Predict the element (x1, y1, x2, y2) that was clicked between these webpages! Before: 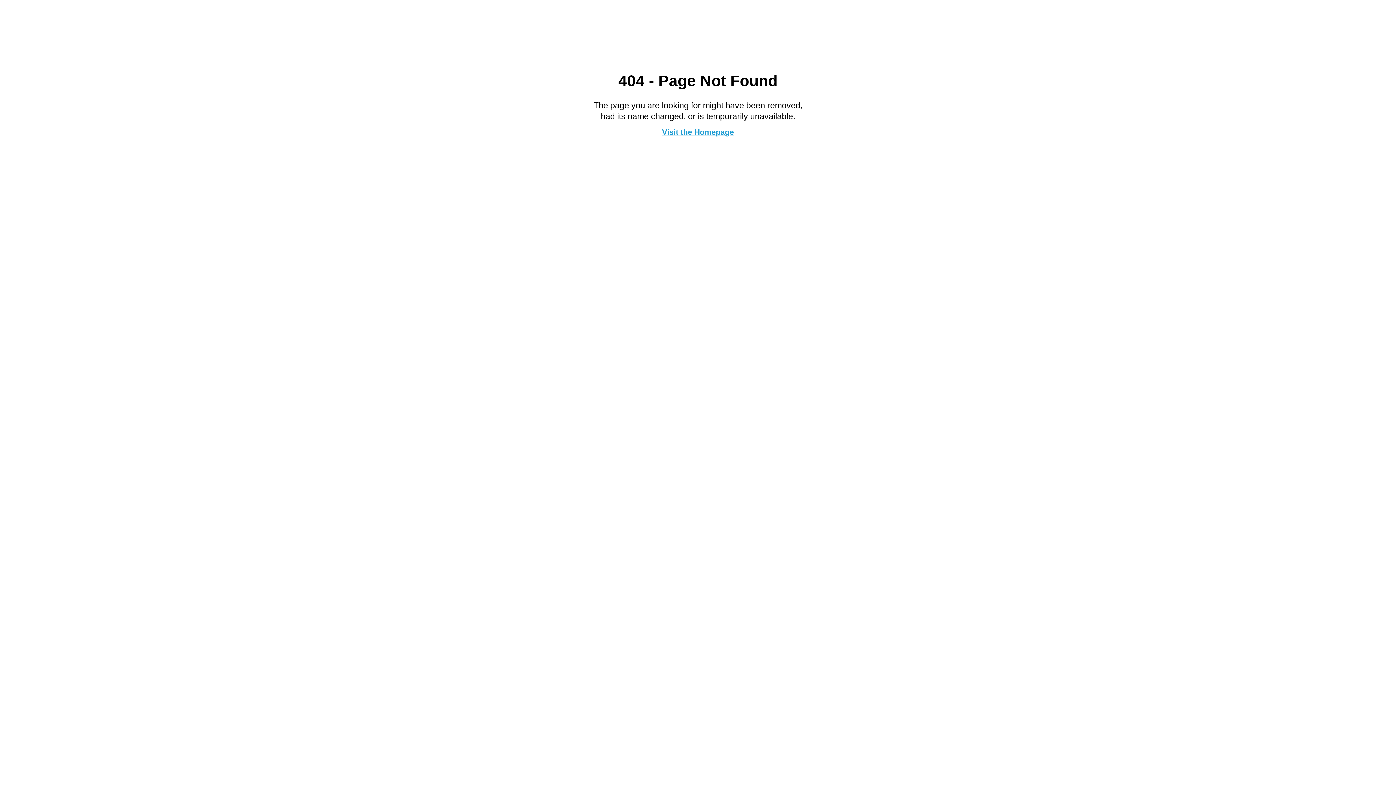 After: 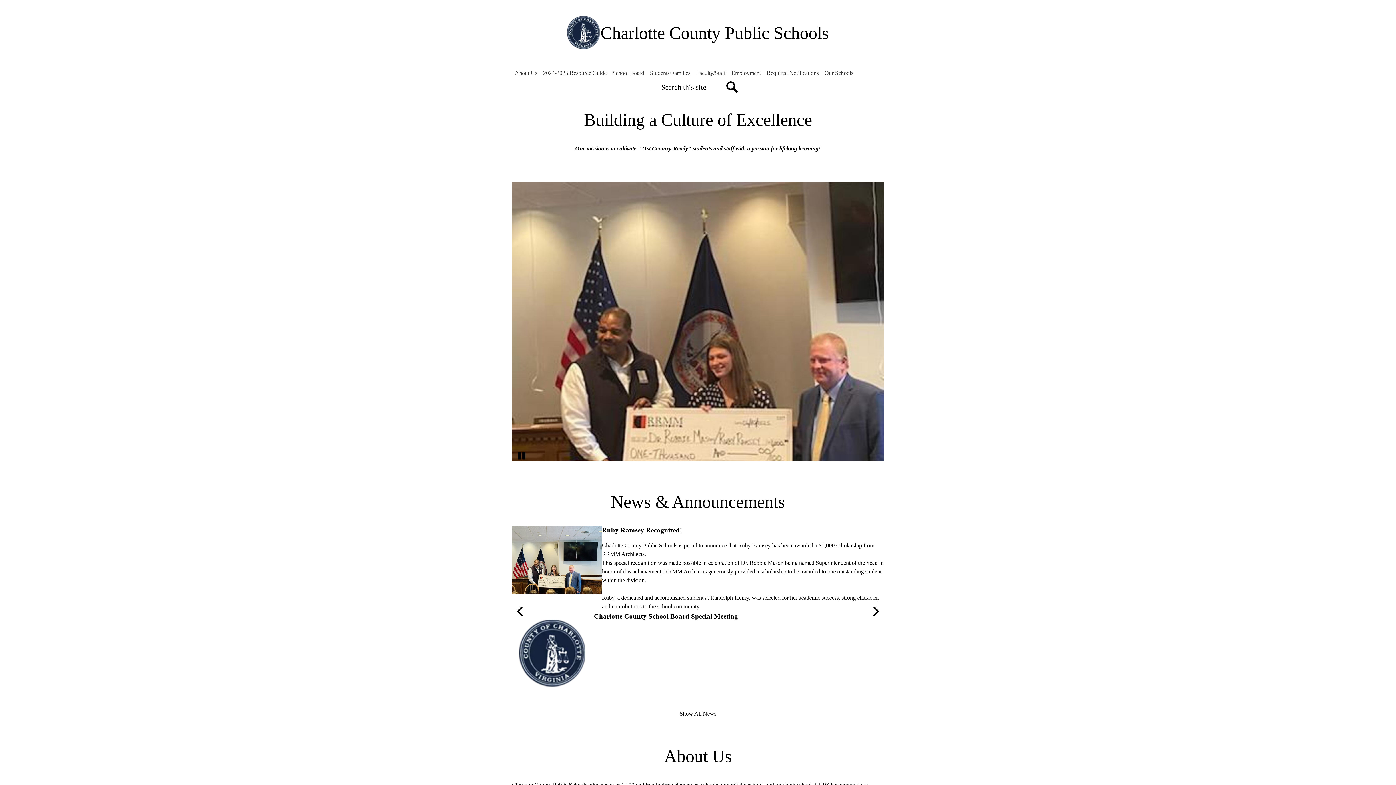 Action: bbox: (662, 127, 734, 136) label: Visit the Homepage